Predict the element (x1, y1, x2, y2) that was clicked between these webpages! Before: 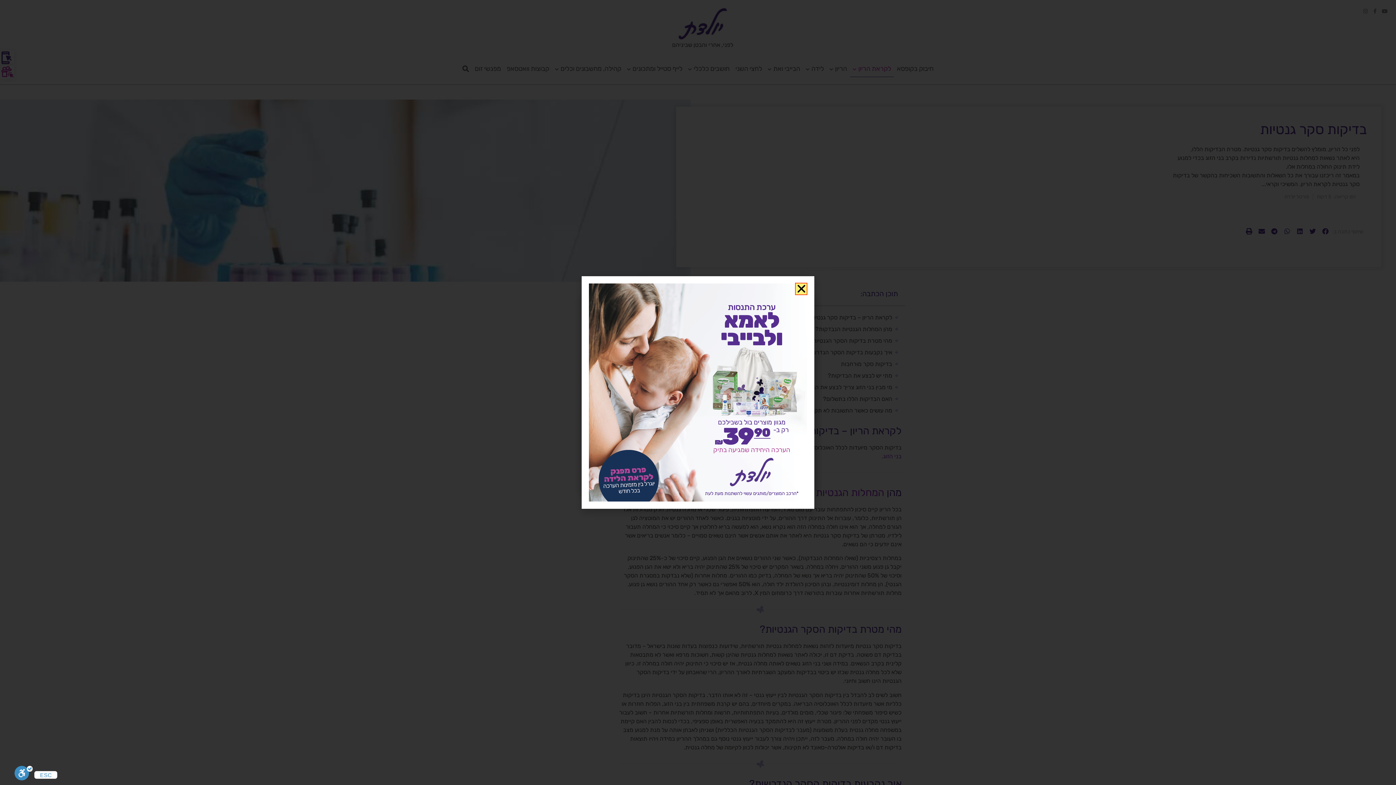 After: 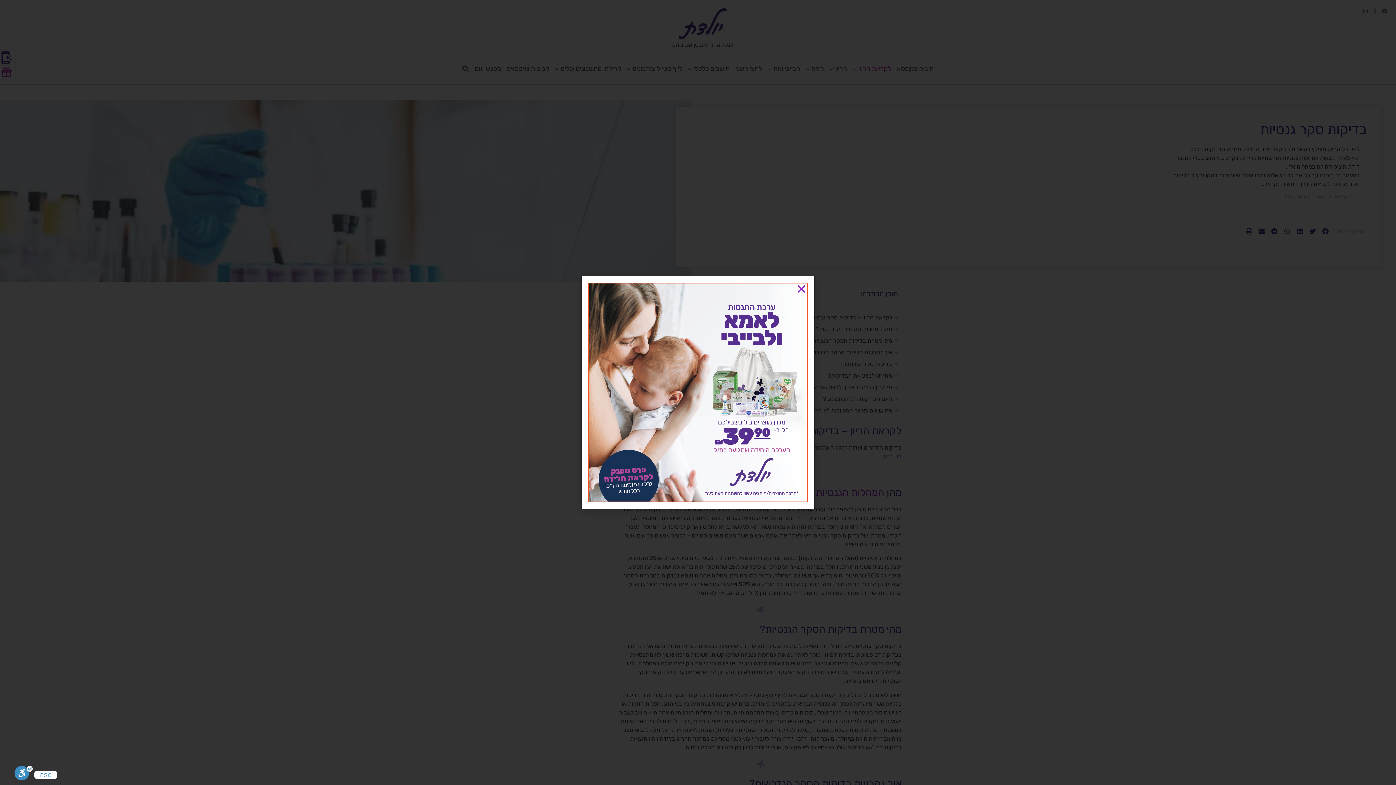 Action: bbox: (589, 283, 807, 501)